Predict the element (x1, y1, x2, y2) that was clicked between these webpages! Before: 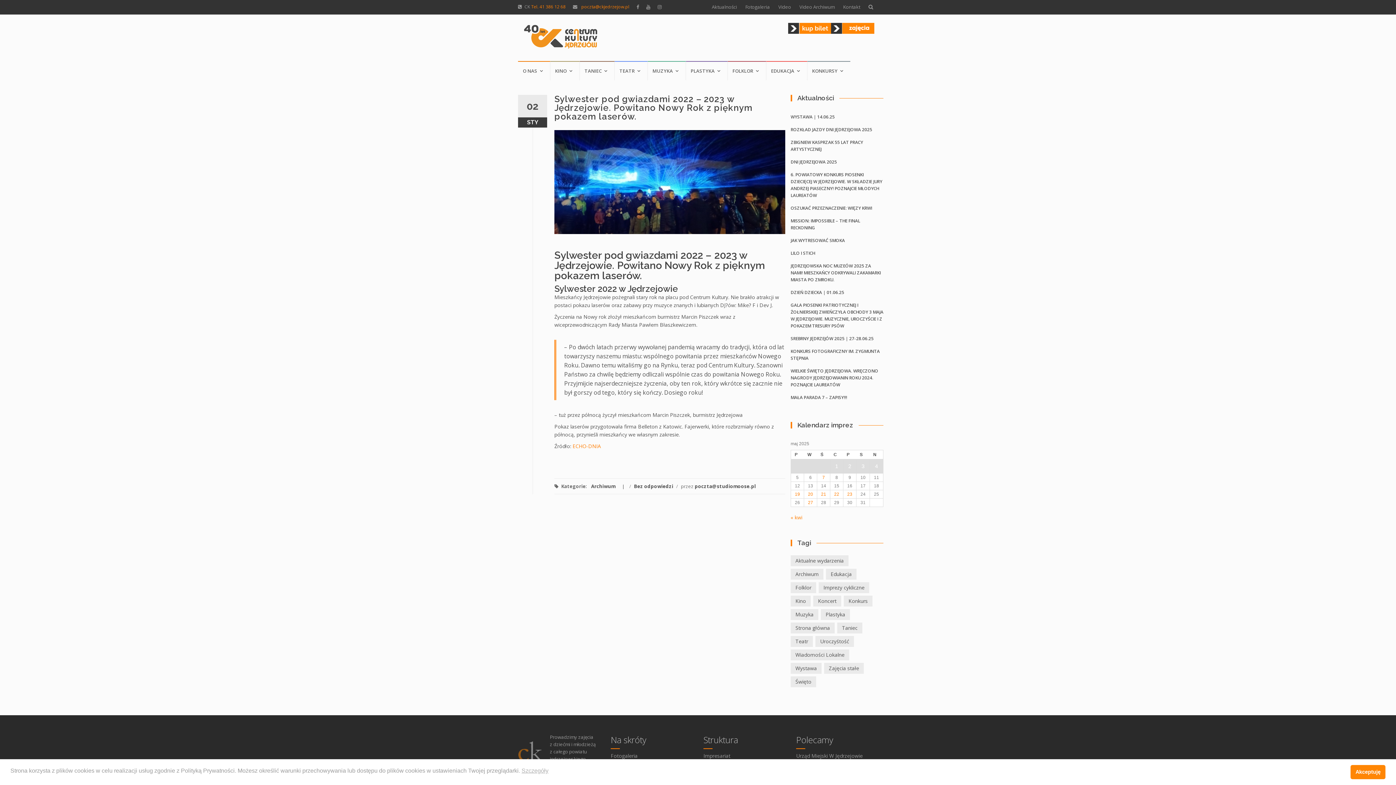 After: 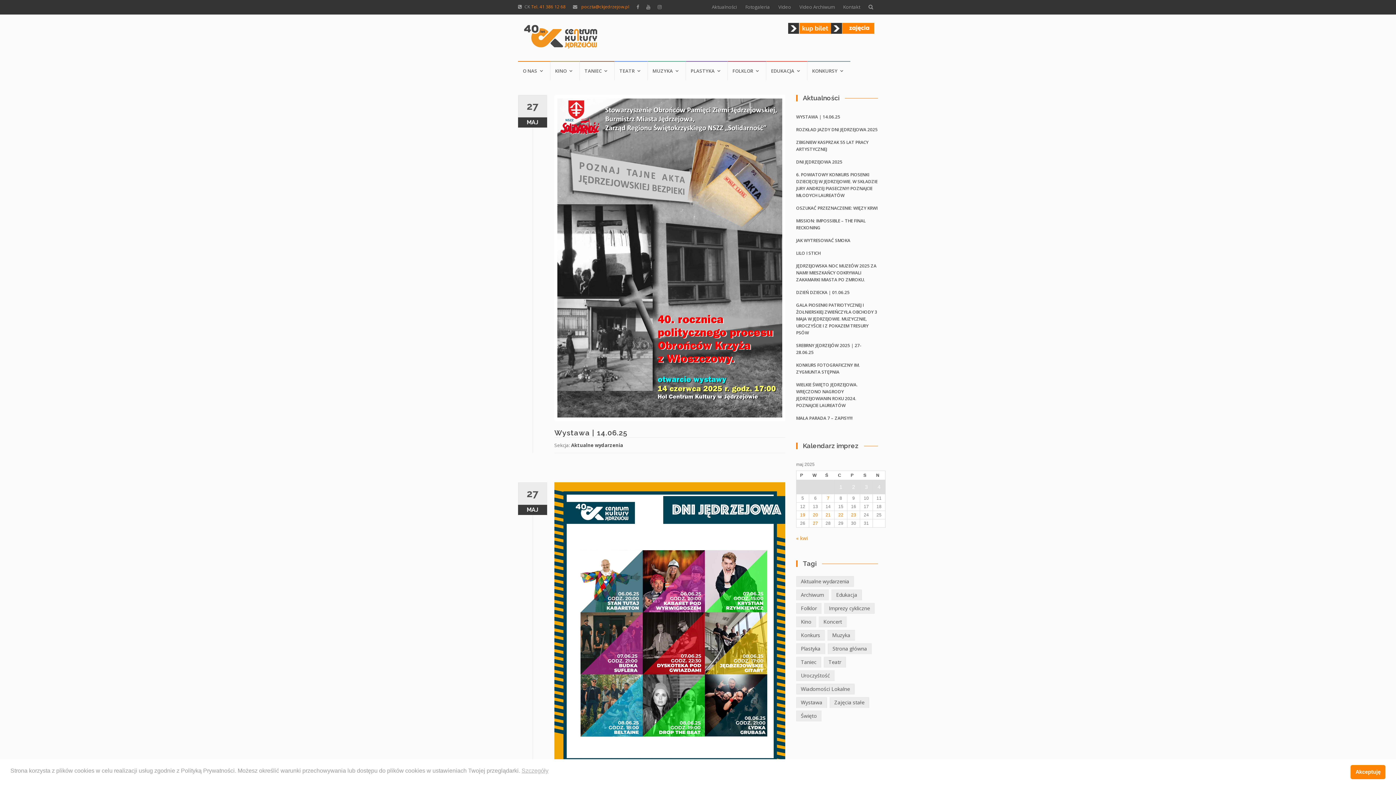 Action: label: poczta@studiomoose.pl bbox: (694, 483, 756, 489)